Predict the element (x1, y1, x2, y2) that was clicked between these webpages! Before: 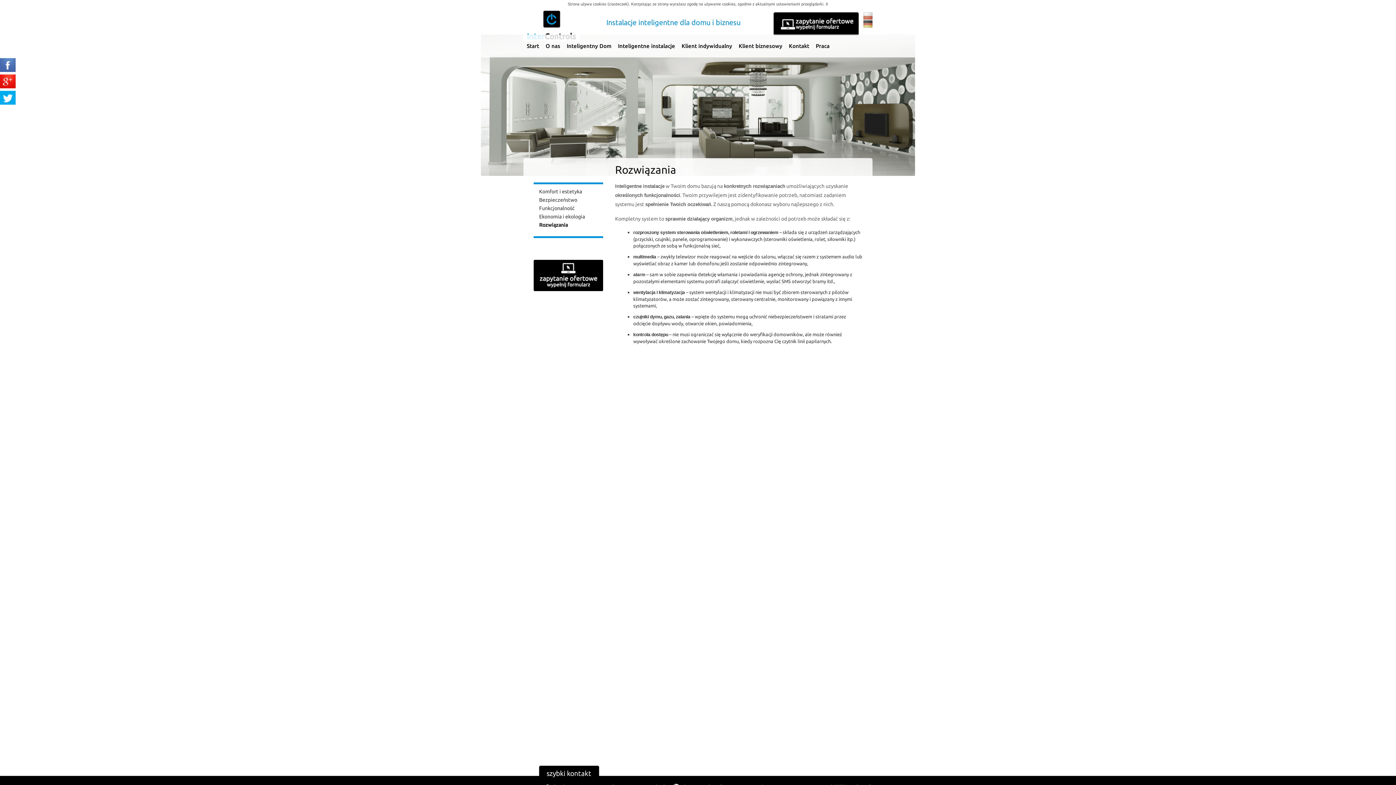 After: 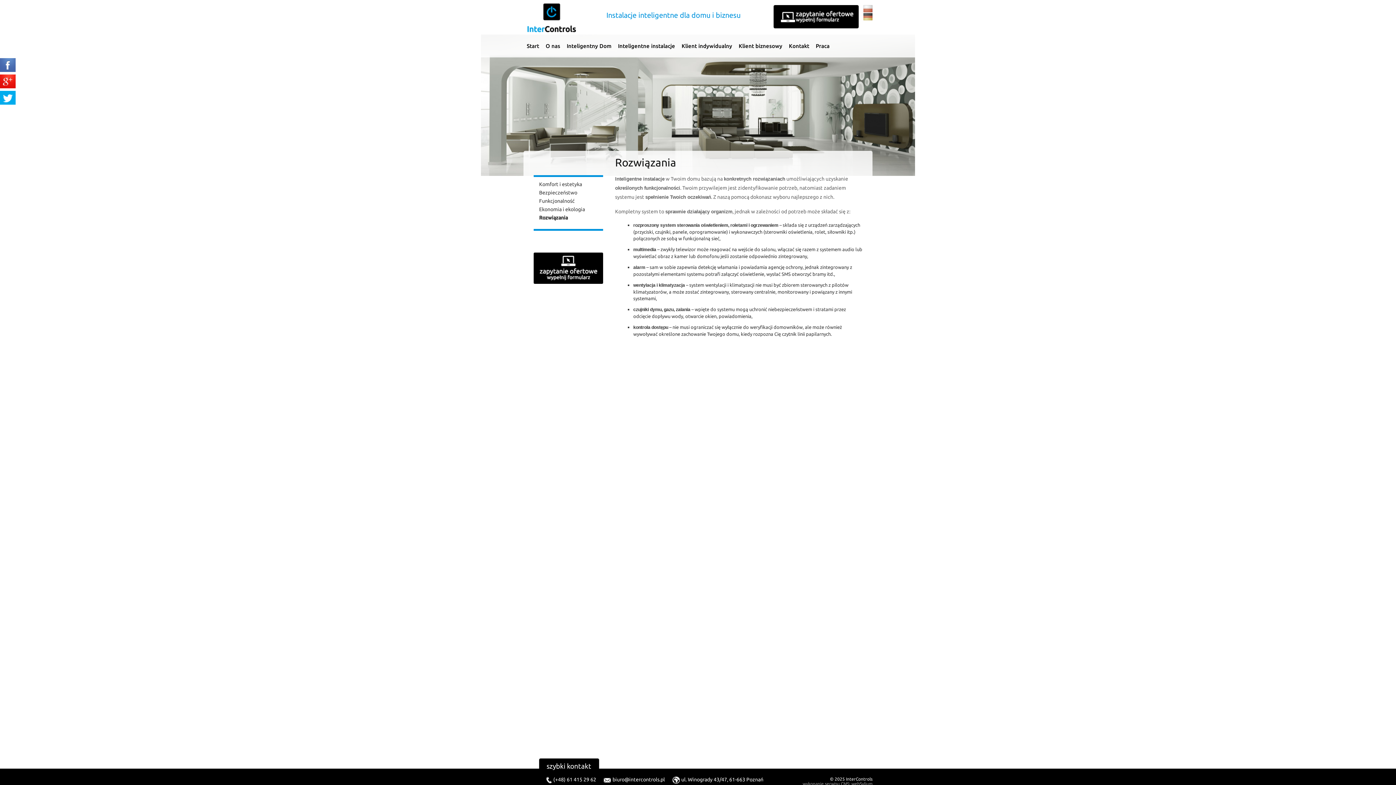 Action: label: X bbox: (825, 1, 828, 6)